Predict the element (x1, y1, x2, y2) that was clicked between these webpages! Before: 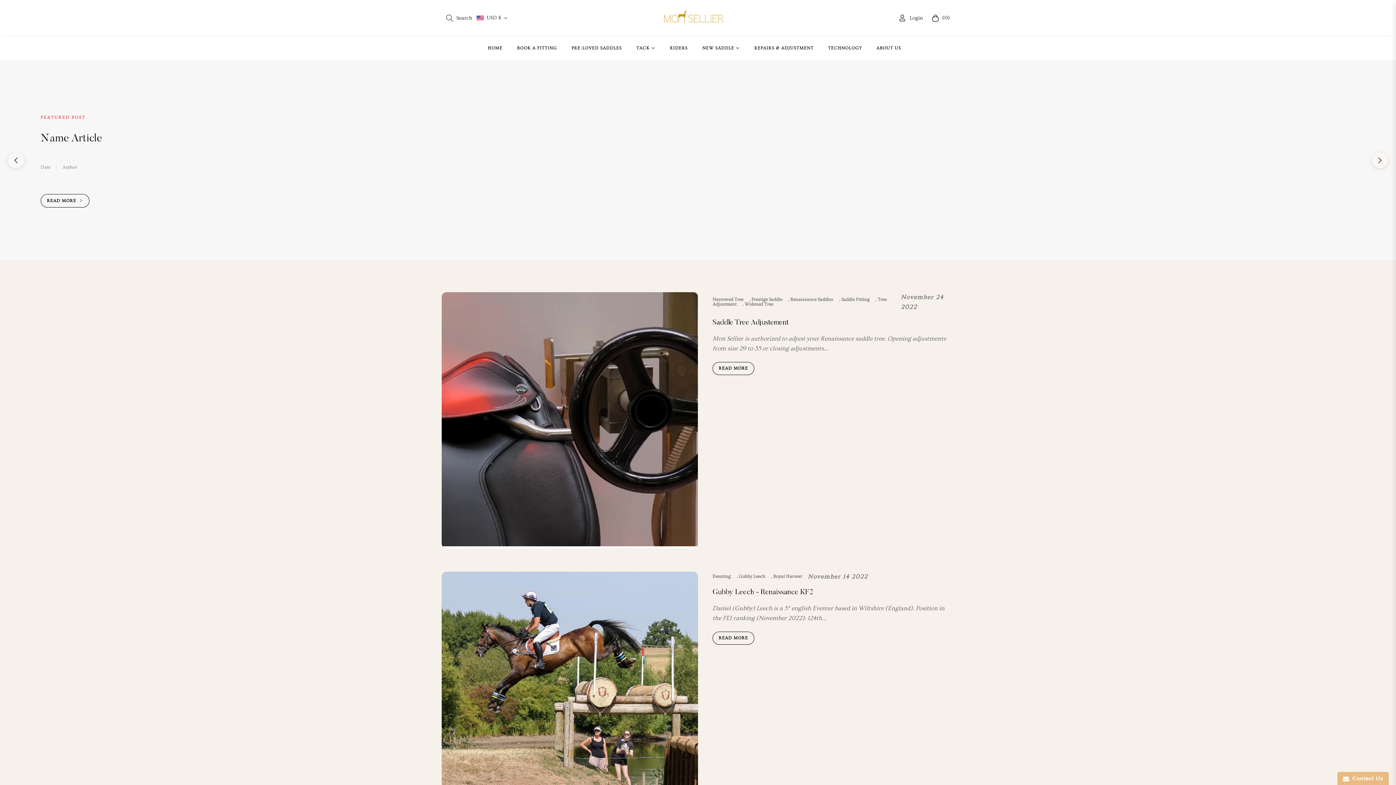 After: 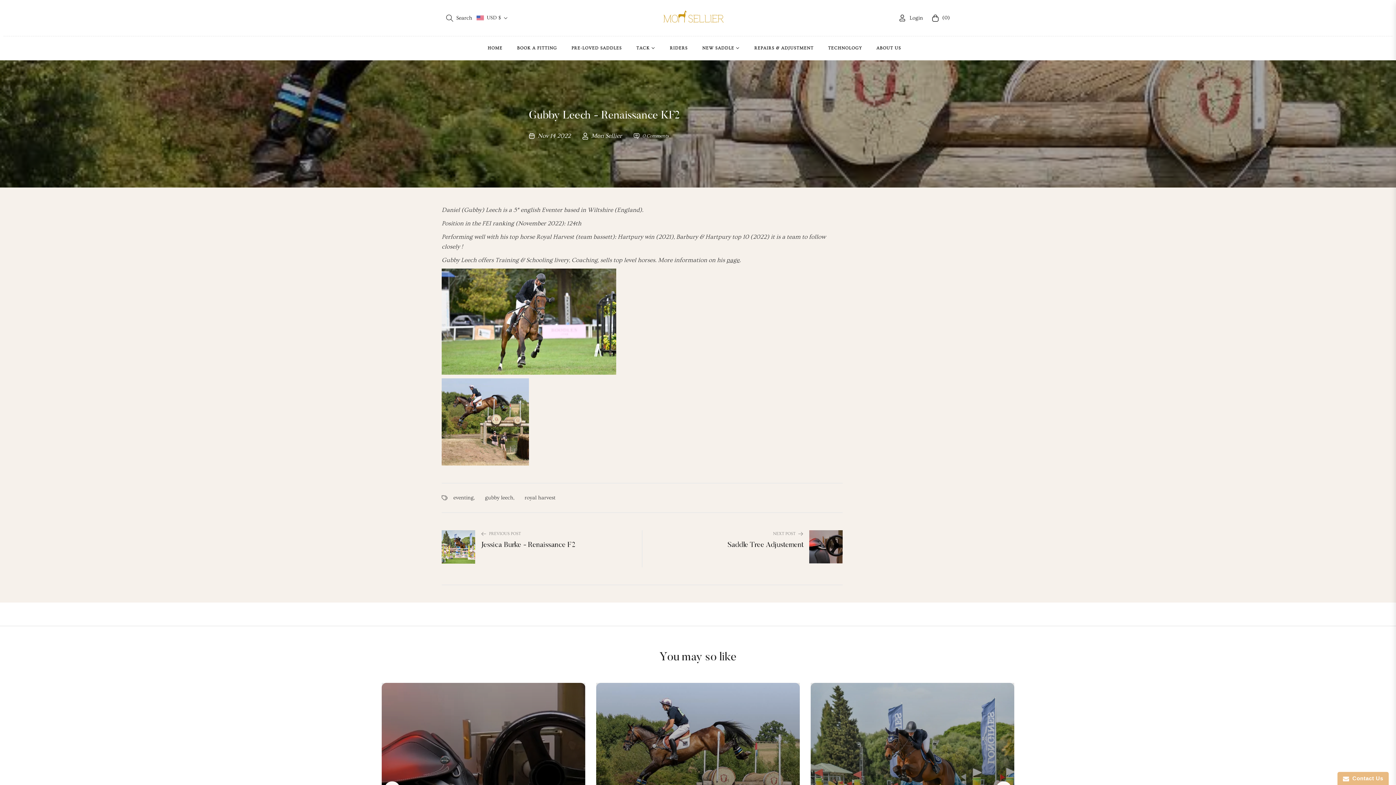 Action: bbox: (712, 632, 754, 645) label: READ MORE